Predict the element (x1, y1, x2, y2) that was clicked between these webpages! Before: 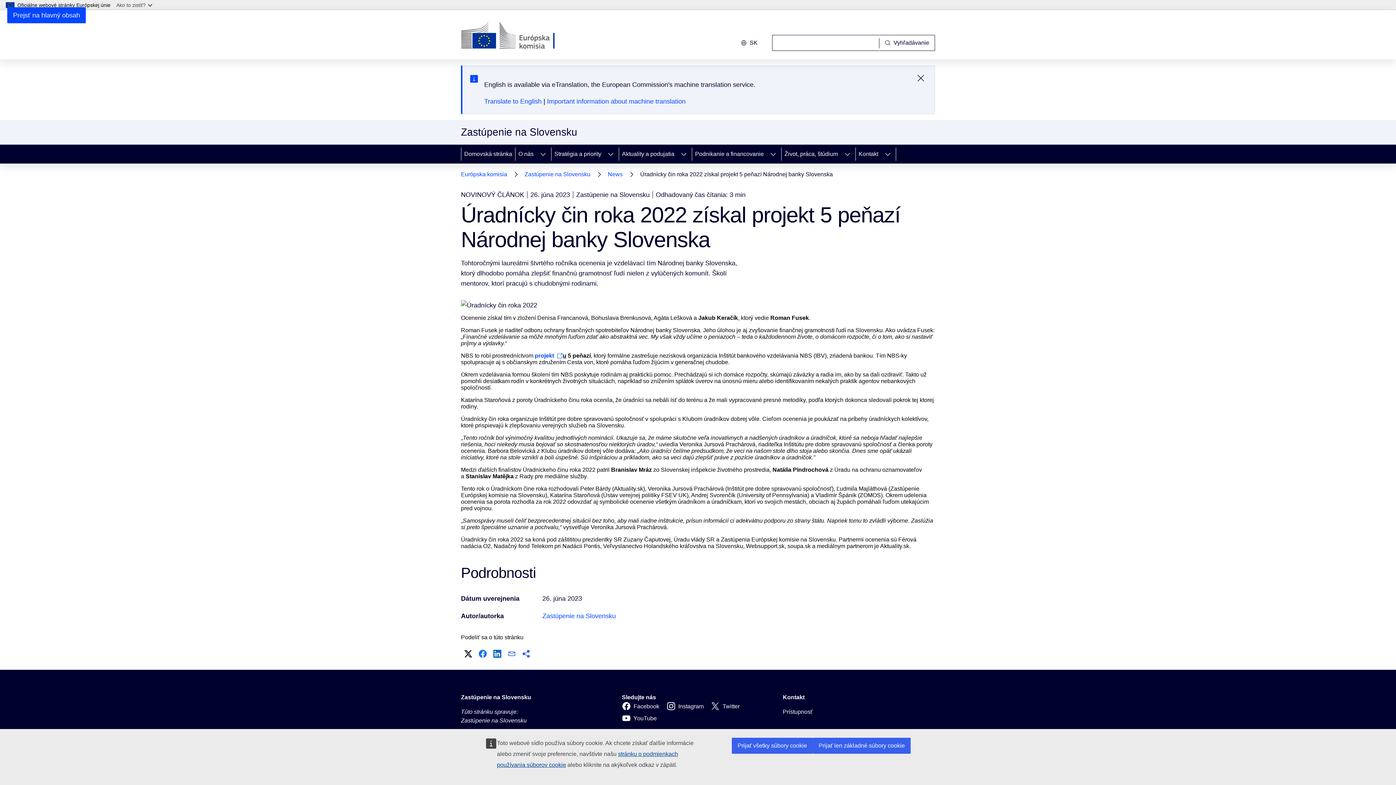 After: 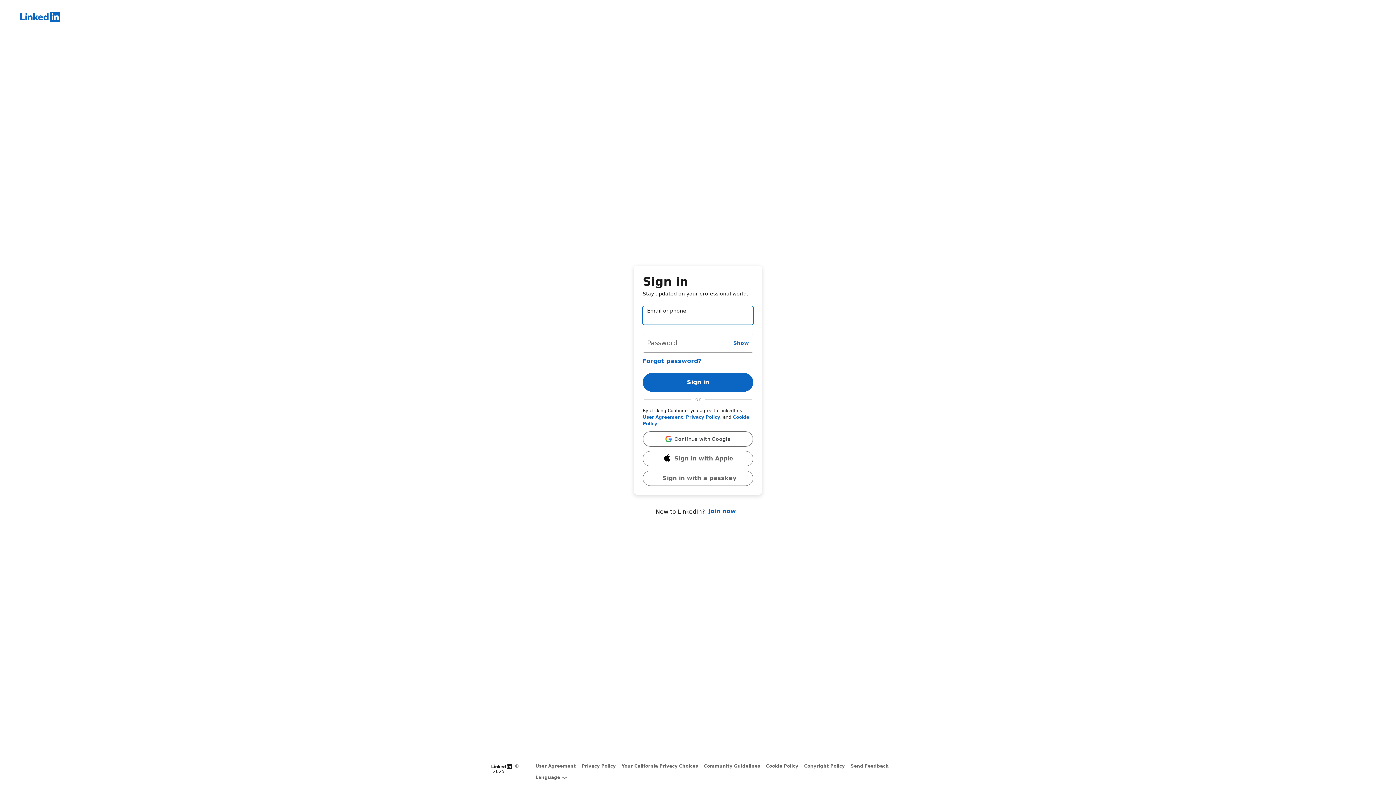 Action: bbox: (491, 648, 503, 660) label: LinkedIn